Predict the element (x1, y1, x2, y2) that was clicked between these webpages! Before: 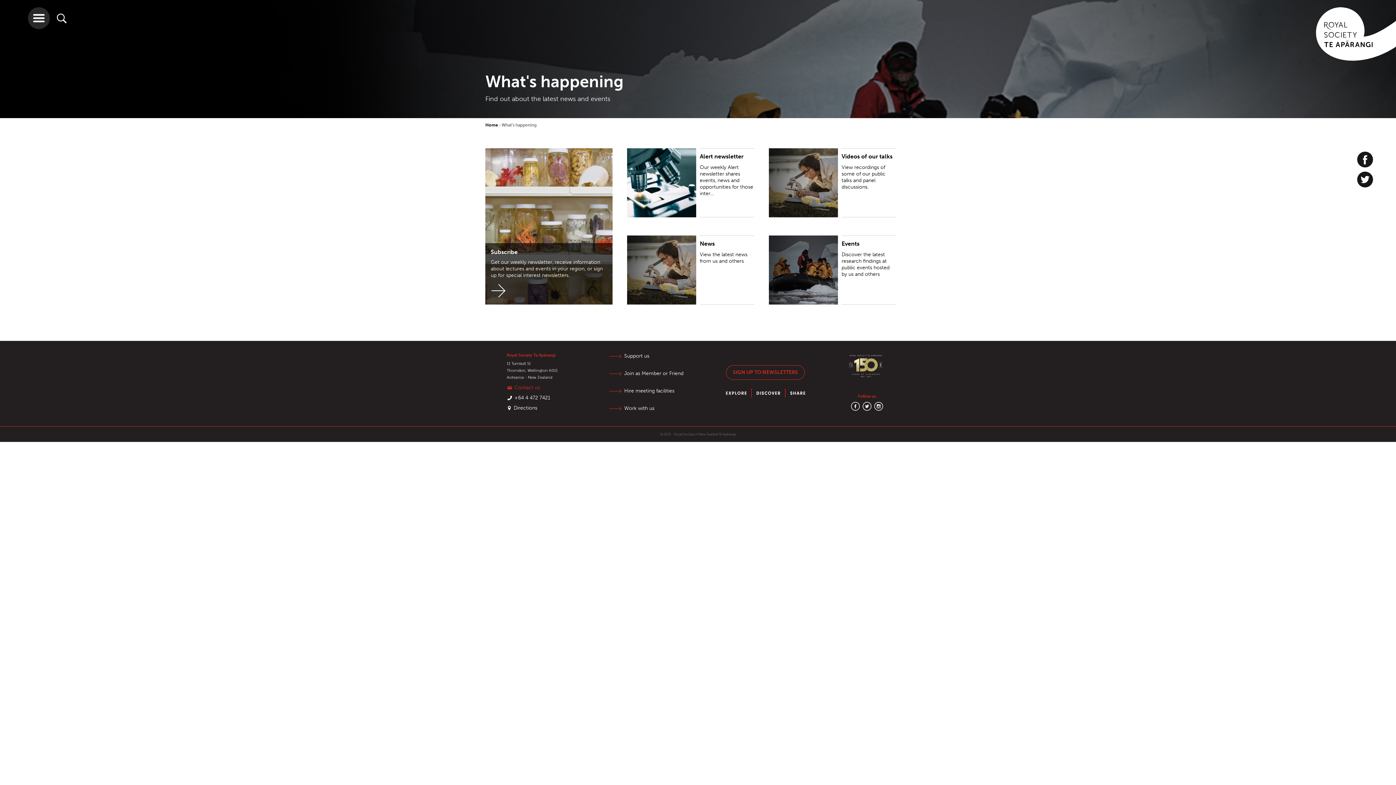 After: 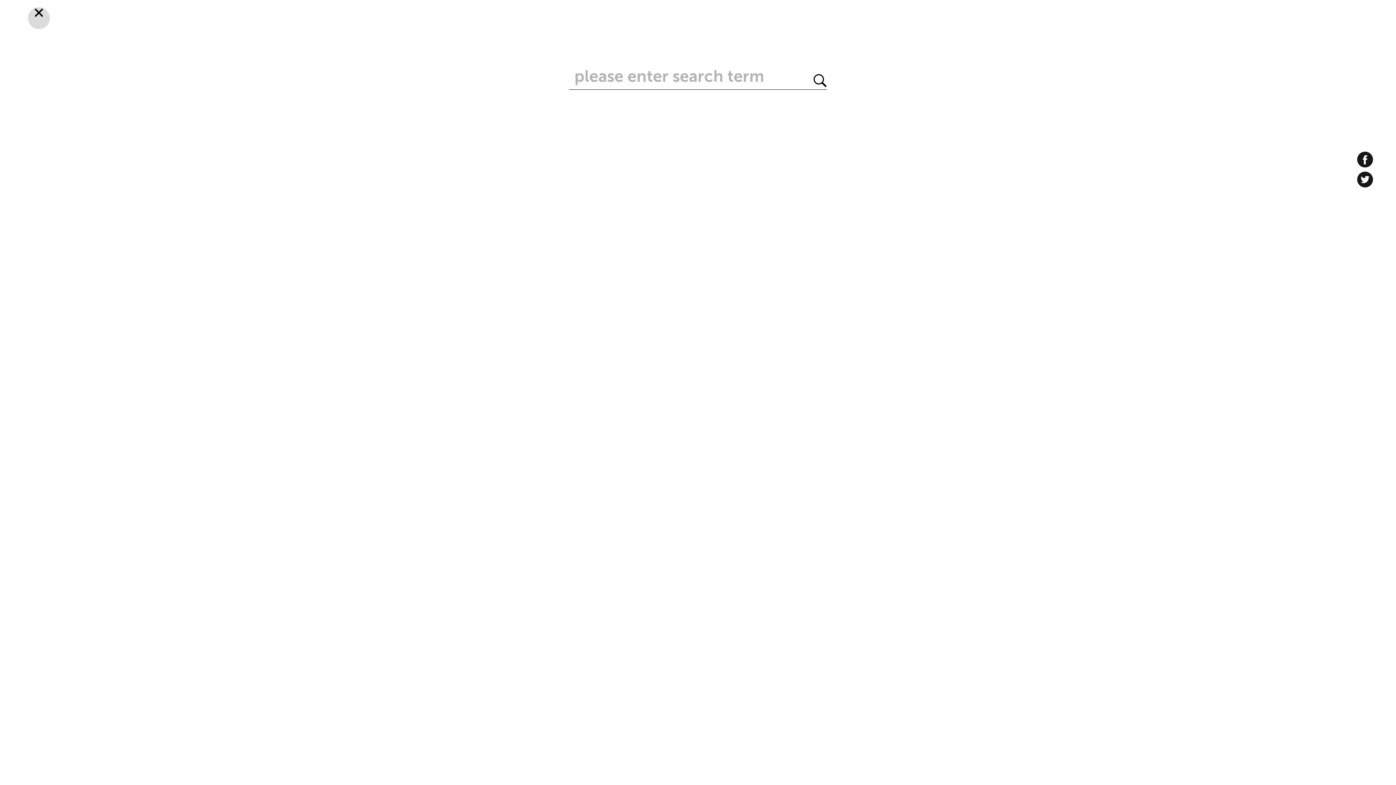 Action: bbox: (49, 7, 71, 29)